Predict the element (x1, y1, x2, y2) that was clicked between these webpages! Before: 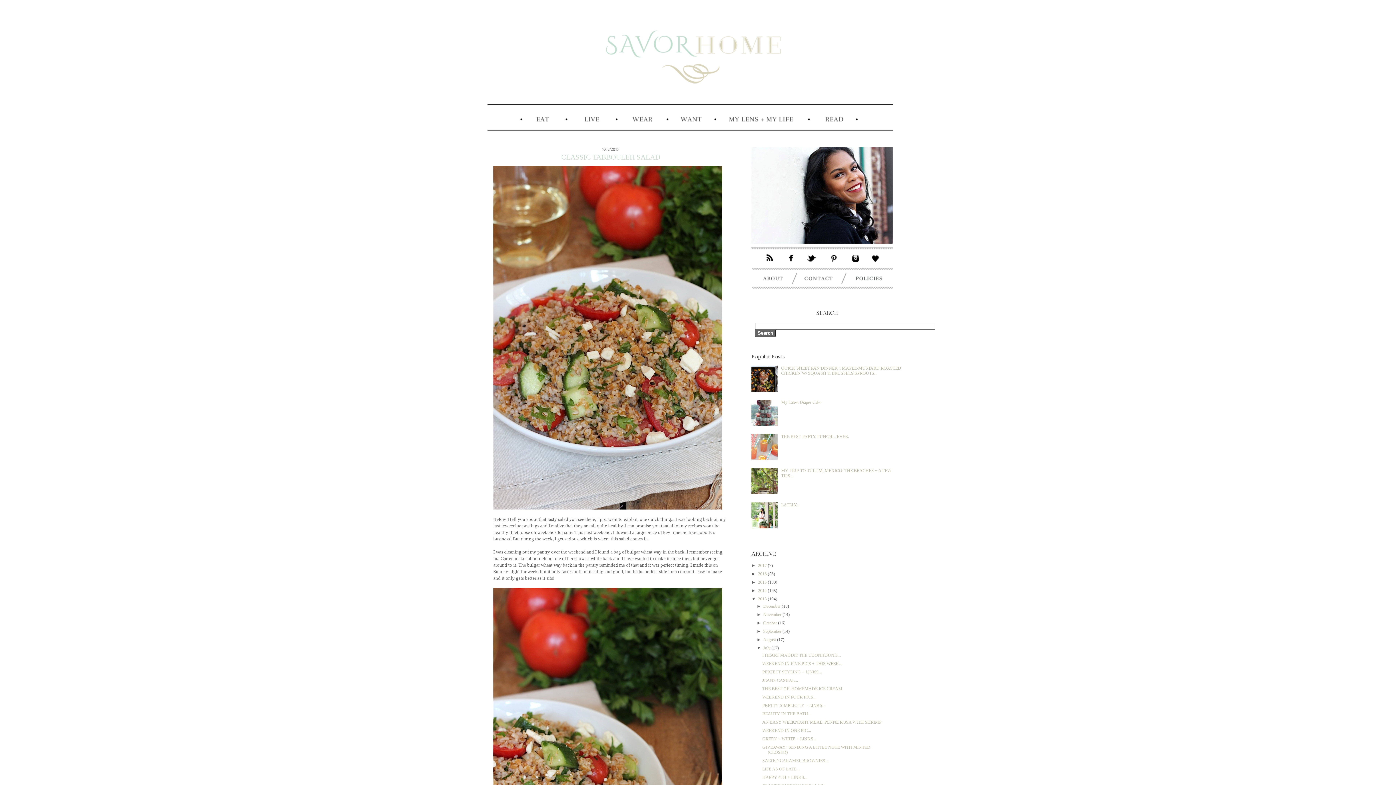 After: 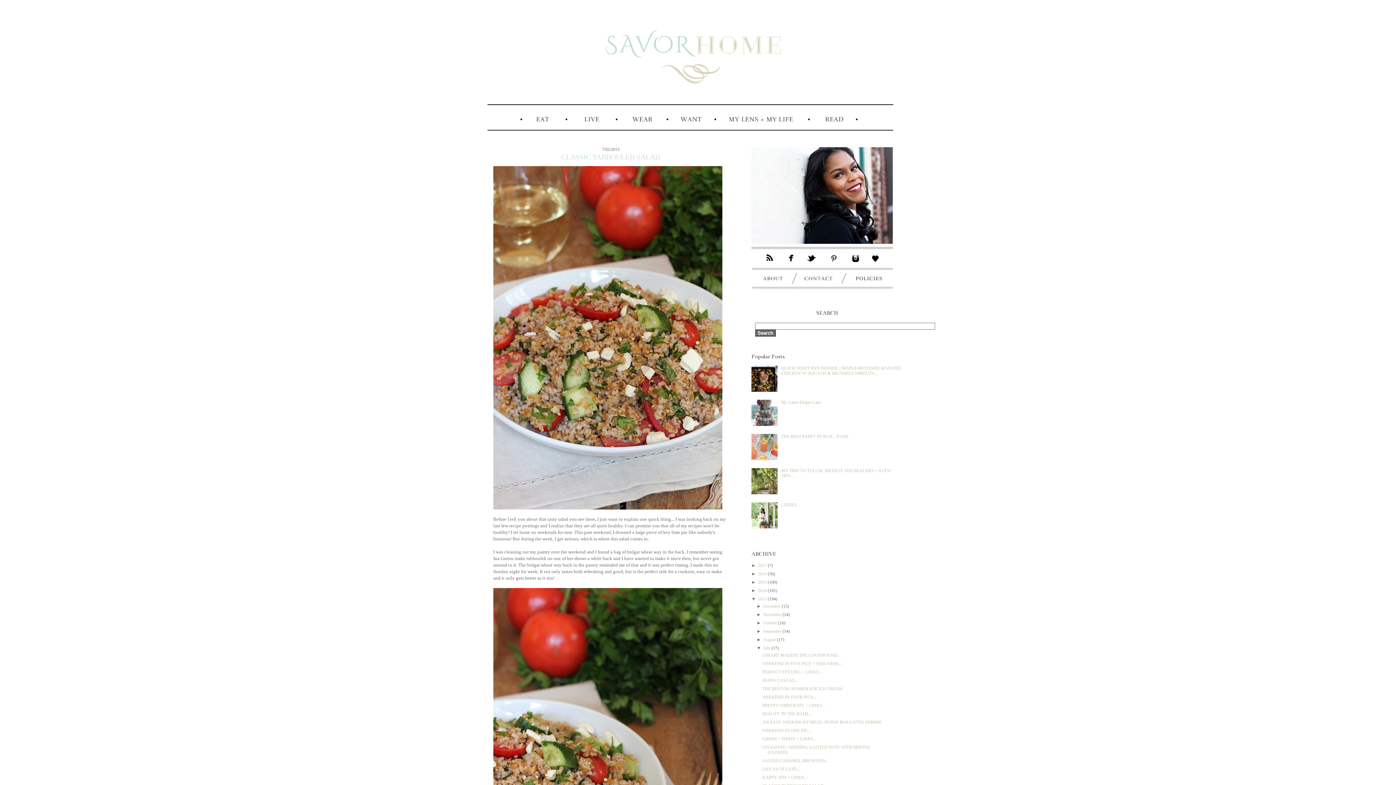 Action: bbox: (823, 261, 846, 266)